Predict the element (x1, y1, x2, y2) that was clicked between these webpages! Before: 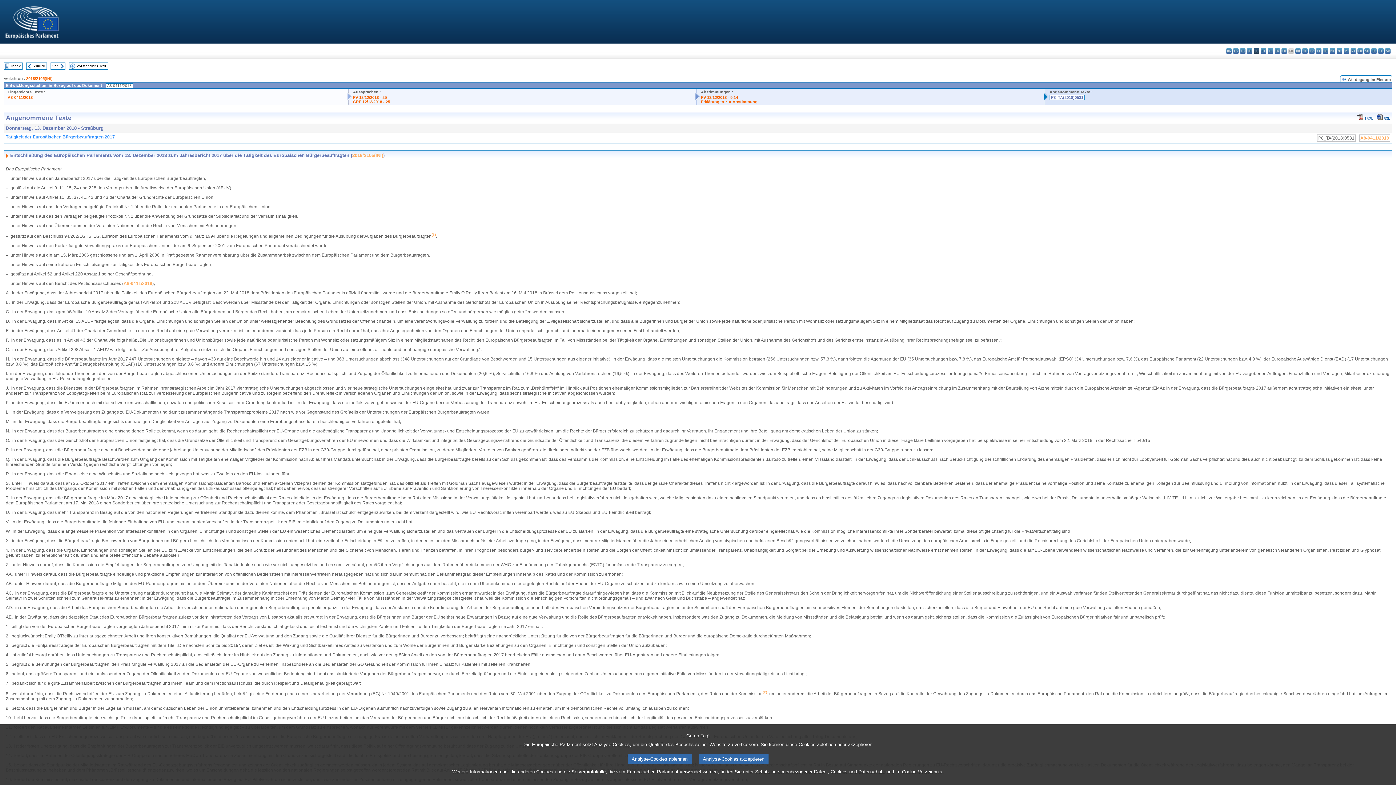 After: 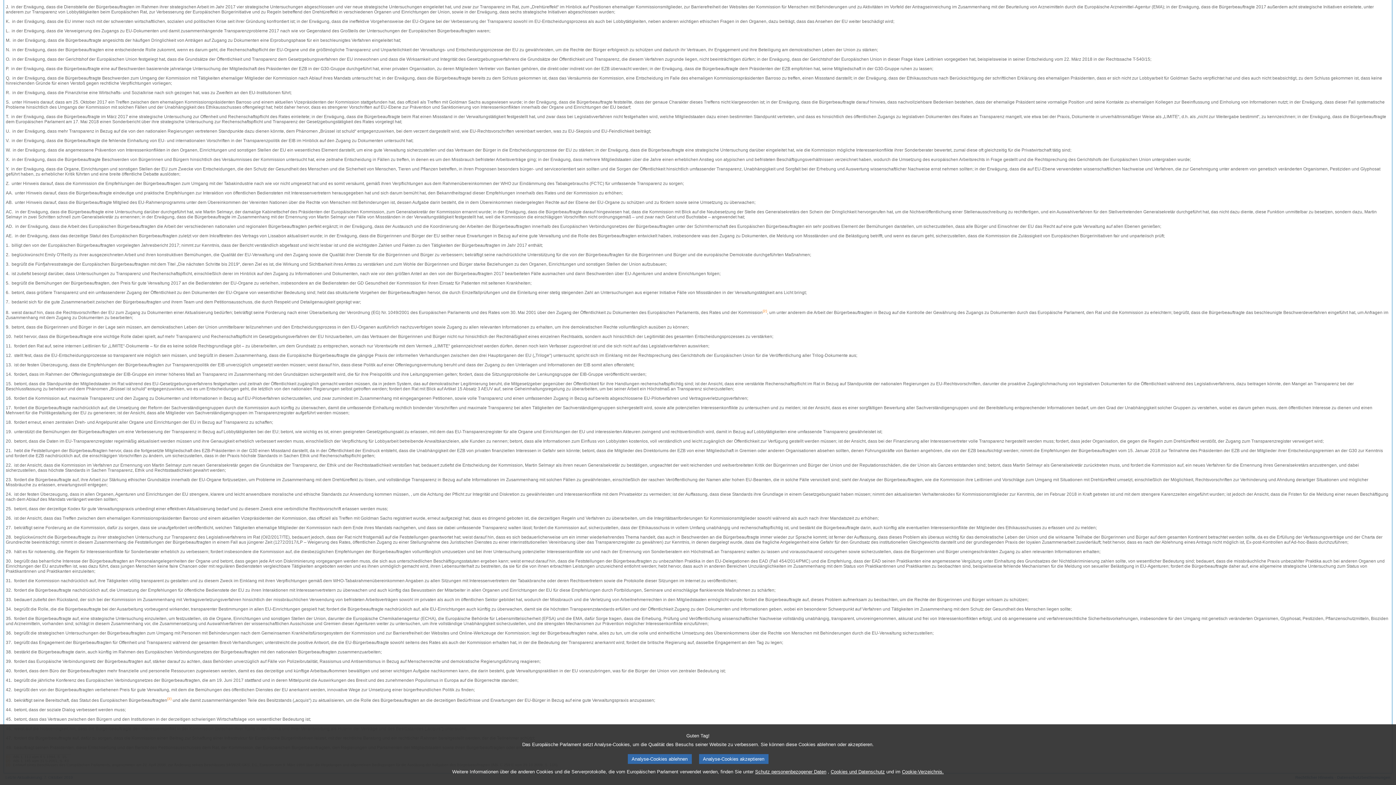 Action: bbox: (762, 691, 767, 696) label: (2)